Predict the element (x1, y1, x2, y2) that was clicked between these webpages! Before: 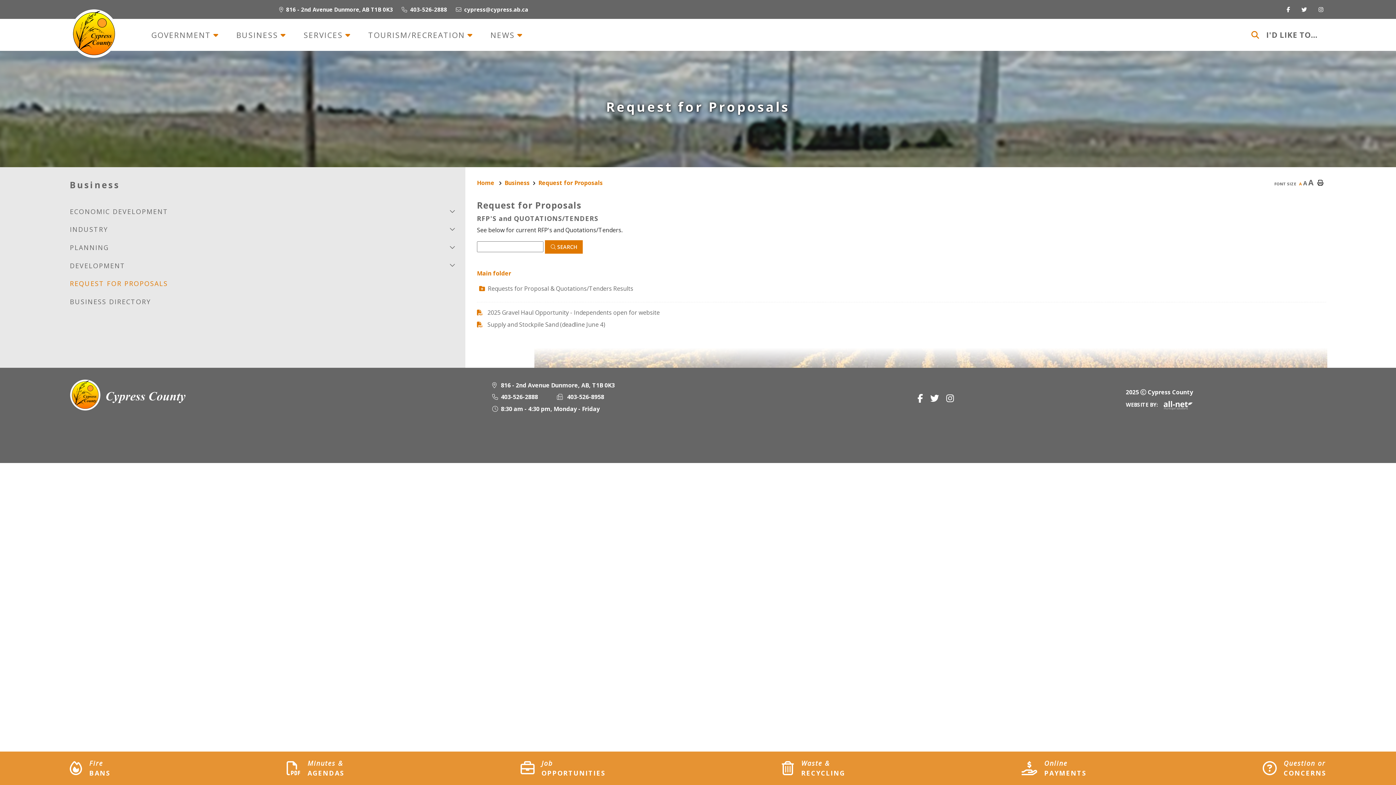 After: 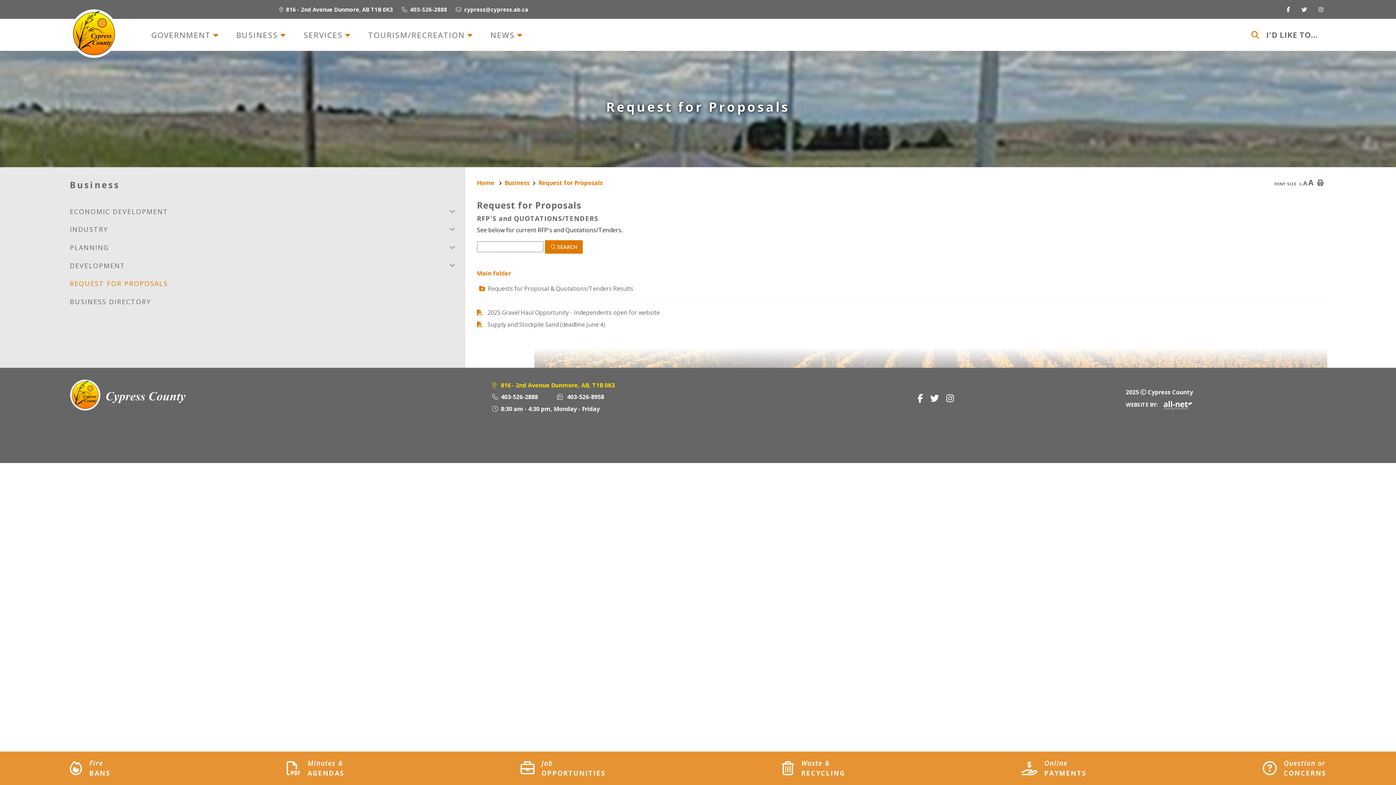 Action: label:  816 - 2nd Avenue Dunmore, AB, T1B 0K3 bbox: (492, 381, 614, 389)